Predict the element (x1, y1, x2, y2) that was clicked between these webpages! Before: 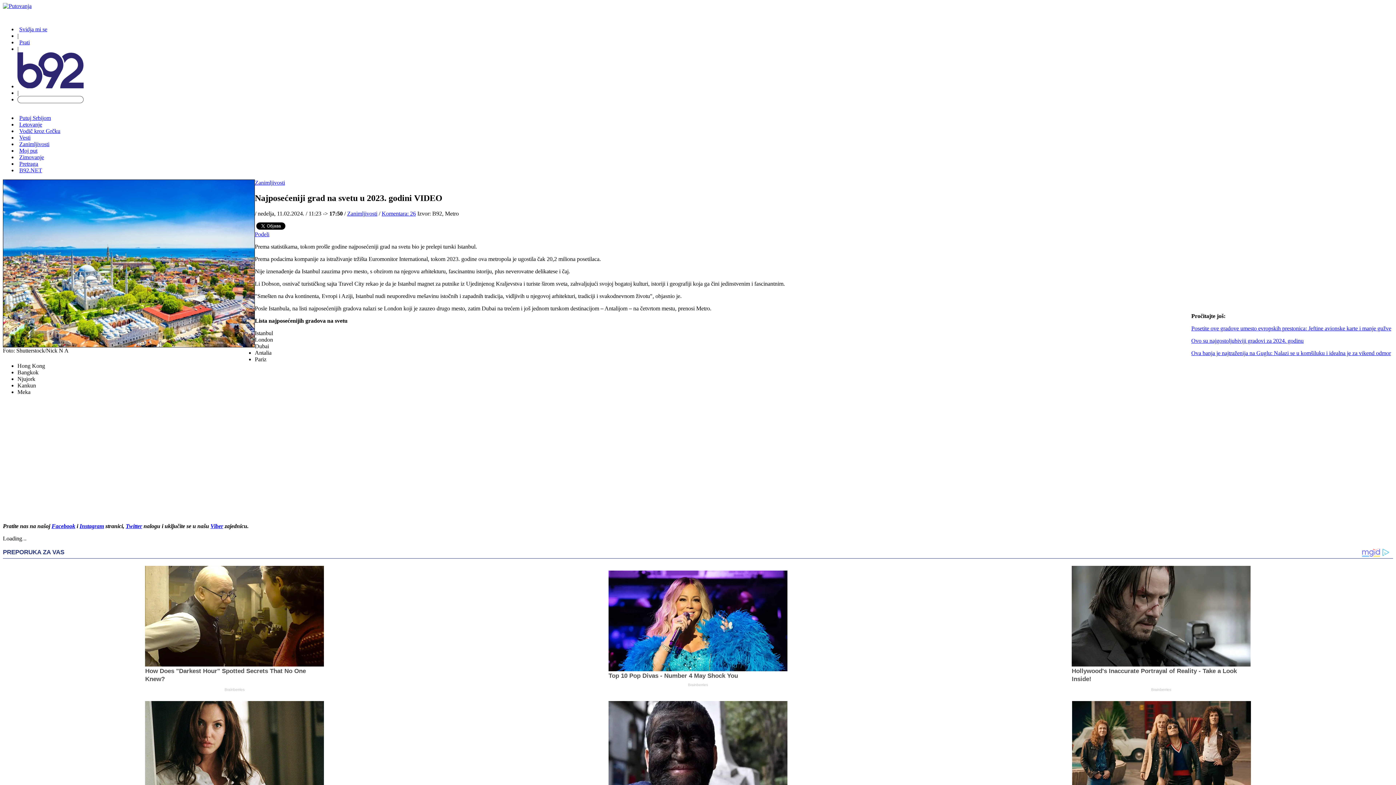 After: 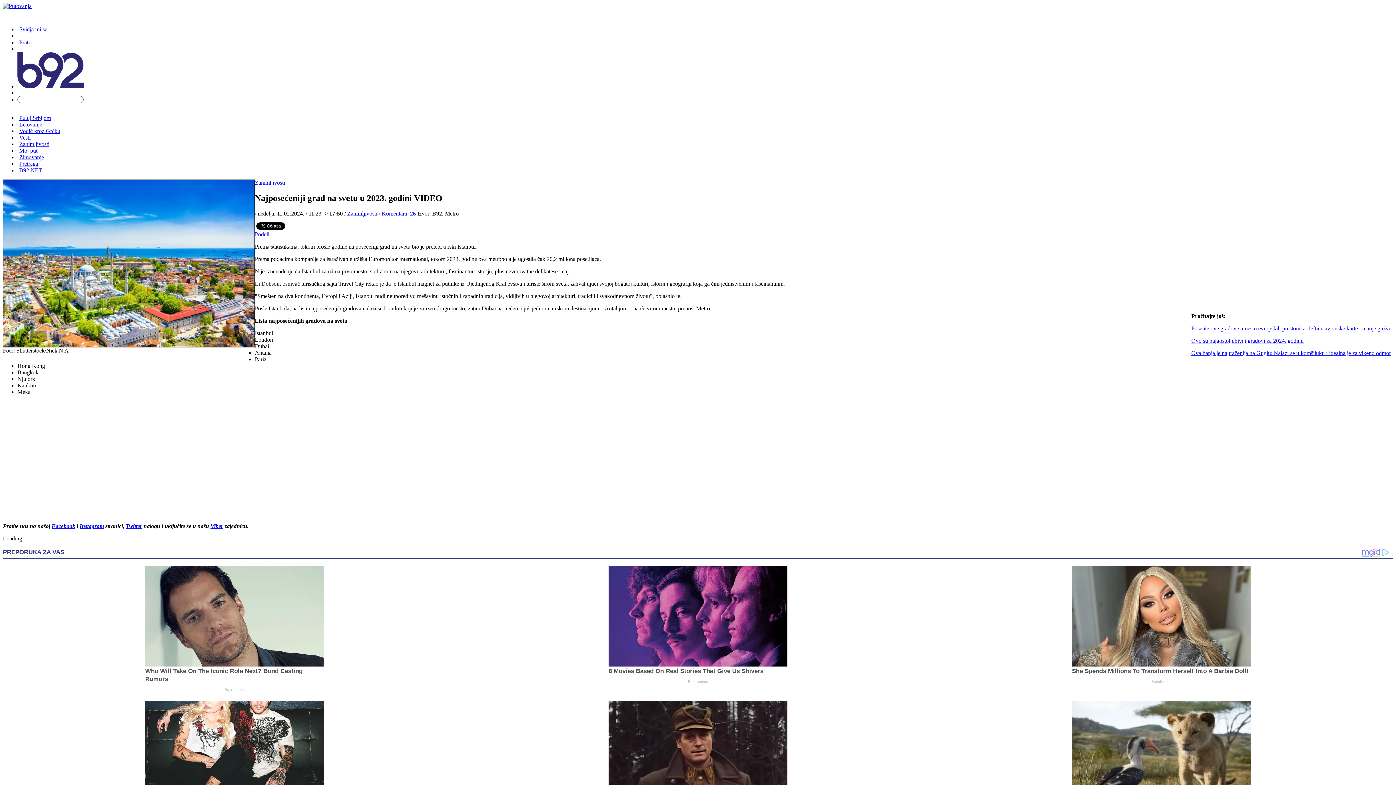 Action: bbox: (1191, 337, 1304, 344) label: Ovo su najgostoljubiviji gradovi za 2024. godinu